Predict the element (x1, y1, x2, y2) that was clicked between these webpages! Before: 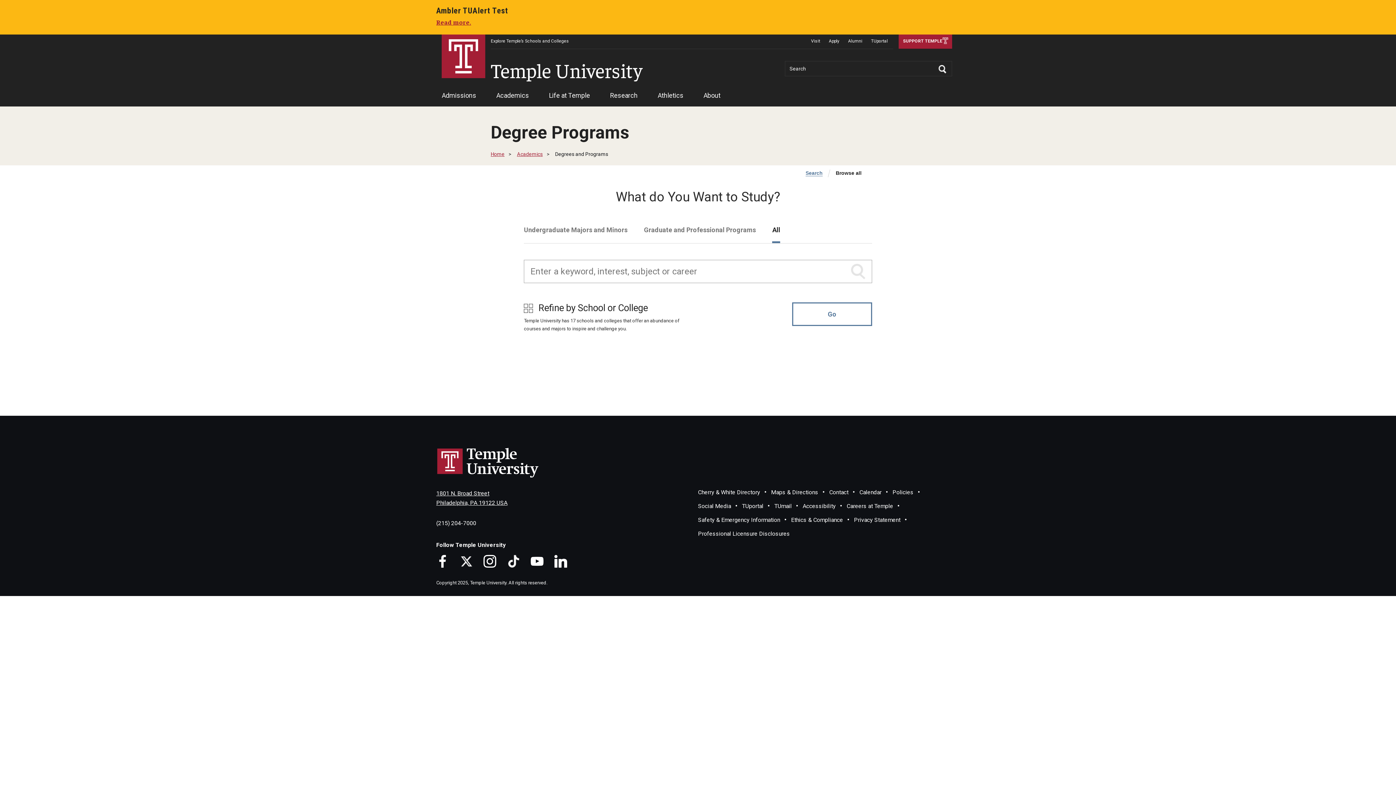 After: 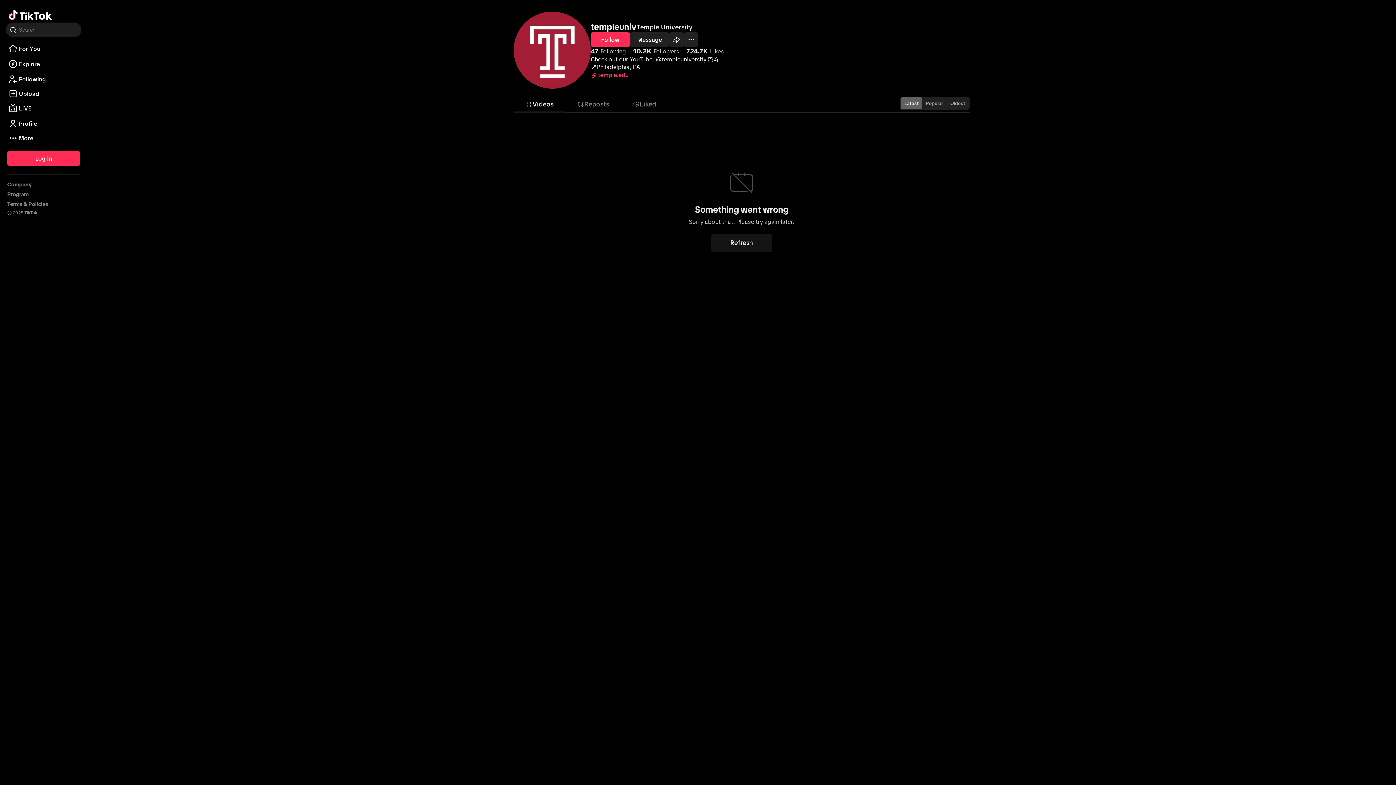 Action: label: TikTok bbox: (507, 555, 520, 567)